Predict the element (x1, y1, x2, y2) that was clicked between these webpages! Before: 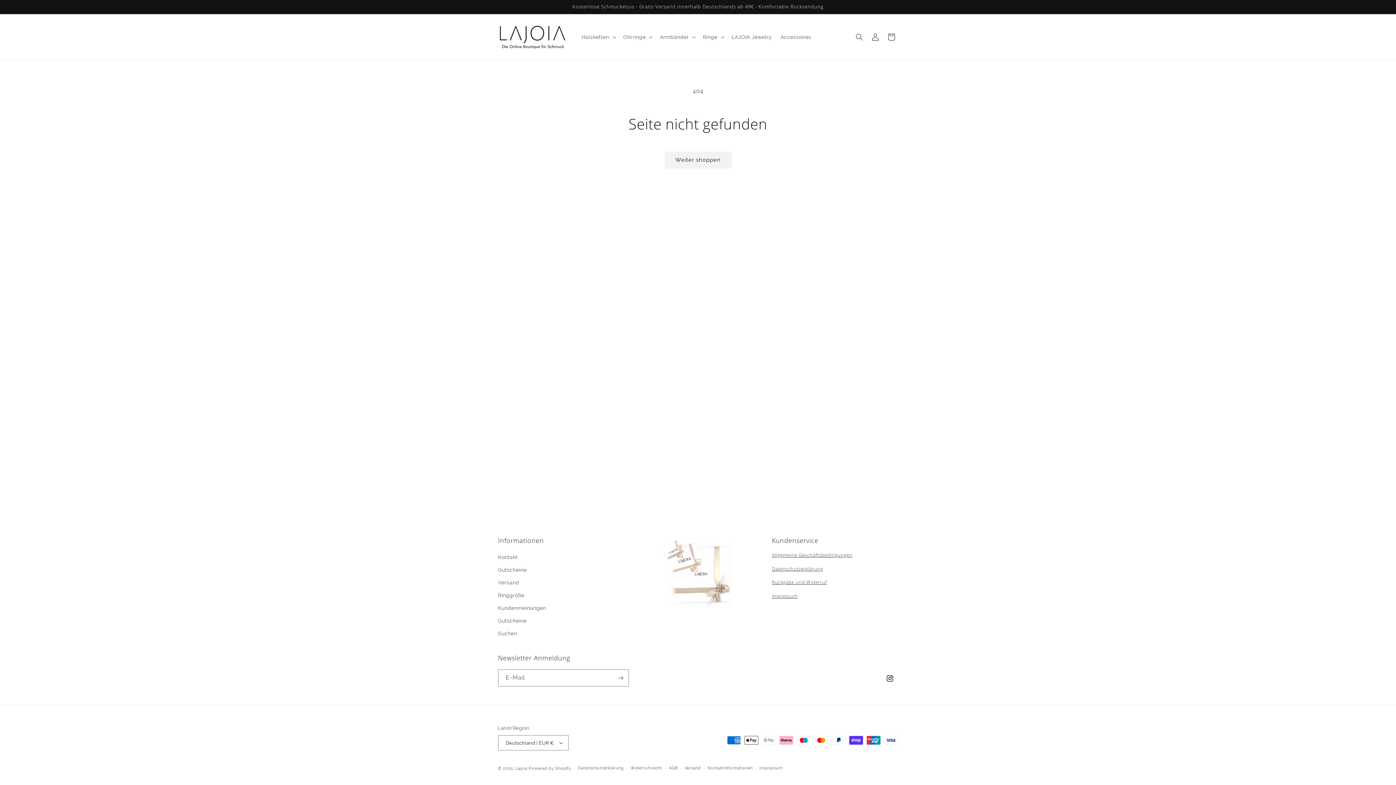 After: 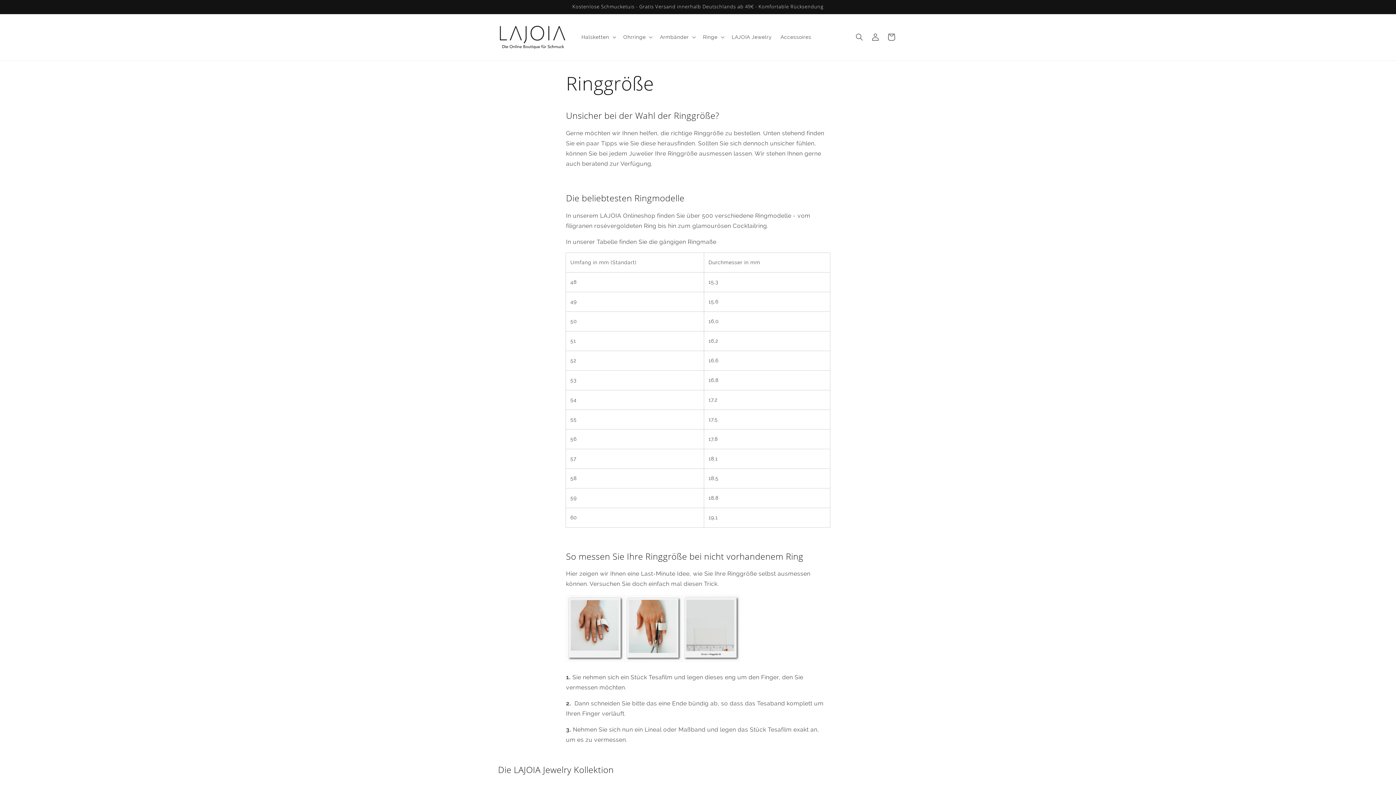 Action: label: Ringgröße bbox: (498, 589, 524, 602)